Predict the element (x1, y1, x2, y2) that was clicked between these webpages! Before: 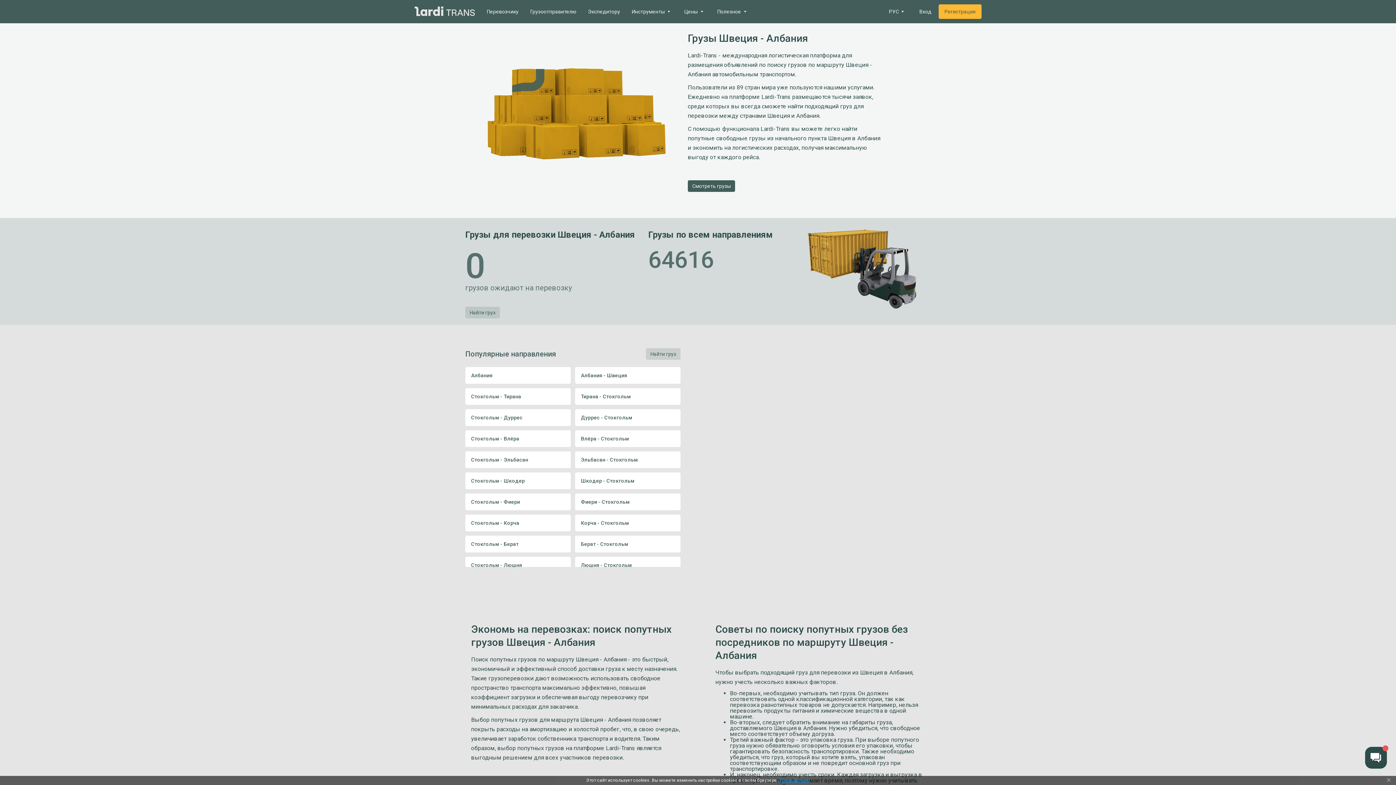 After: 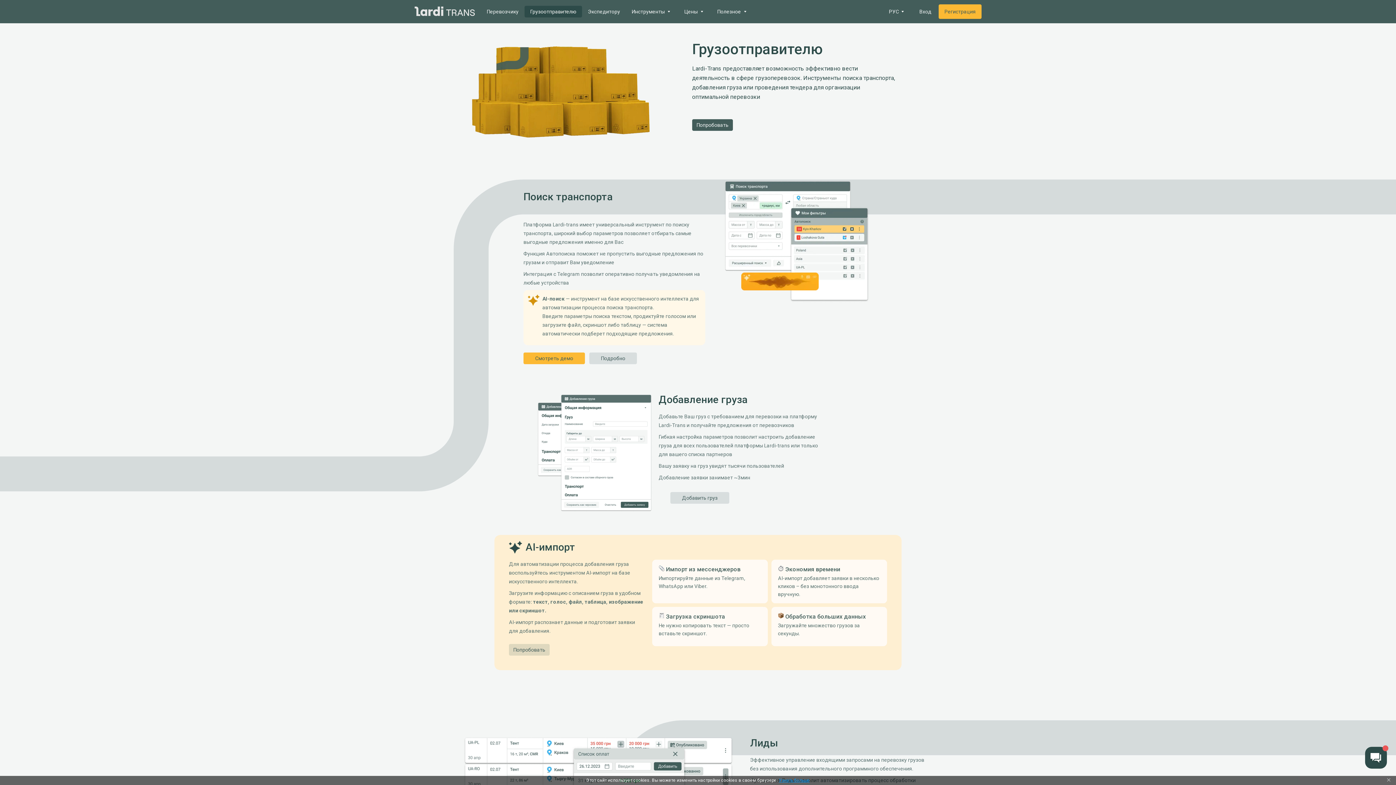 Action: bbox: (524, 5, 582, 17) label: Грузоотправителю